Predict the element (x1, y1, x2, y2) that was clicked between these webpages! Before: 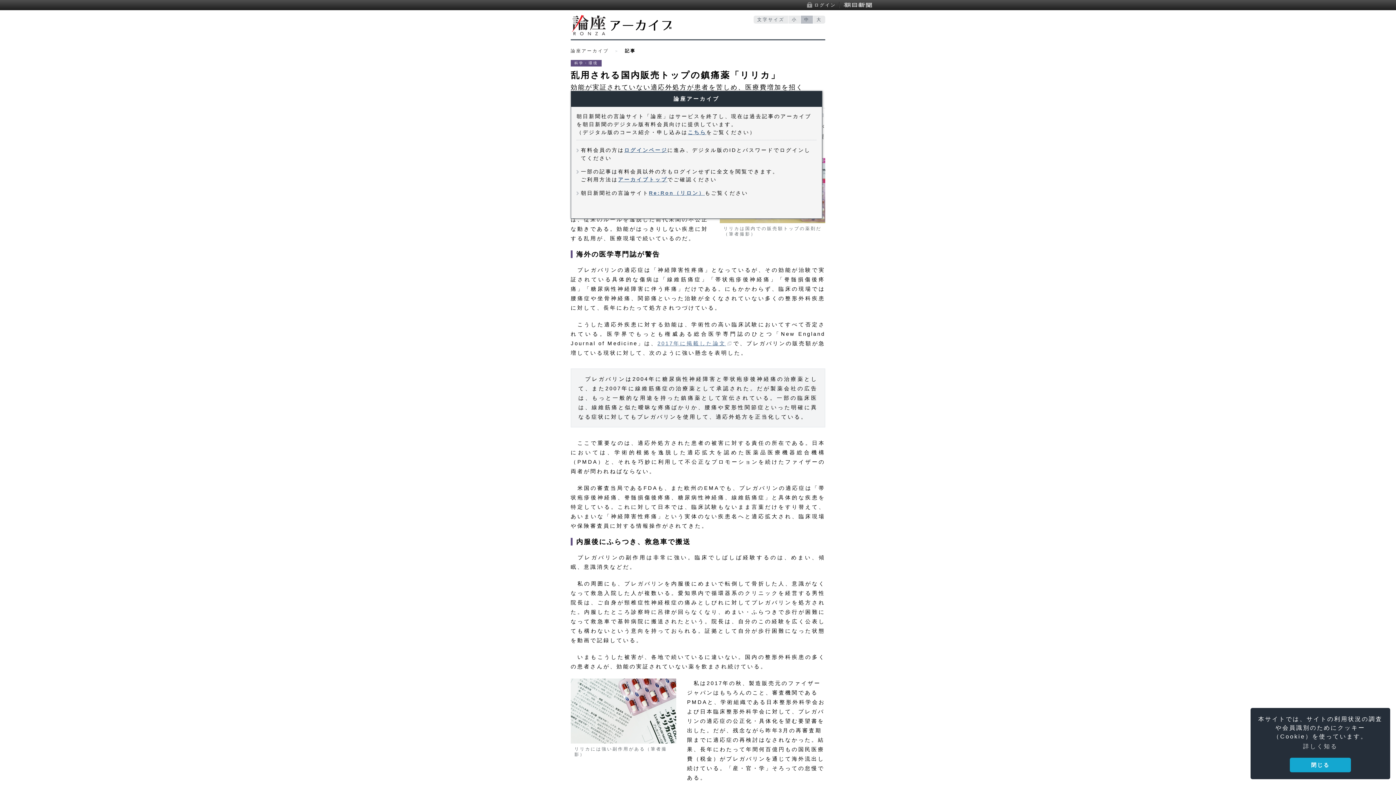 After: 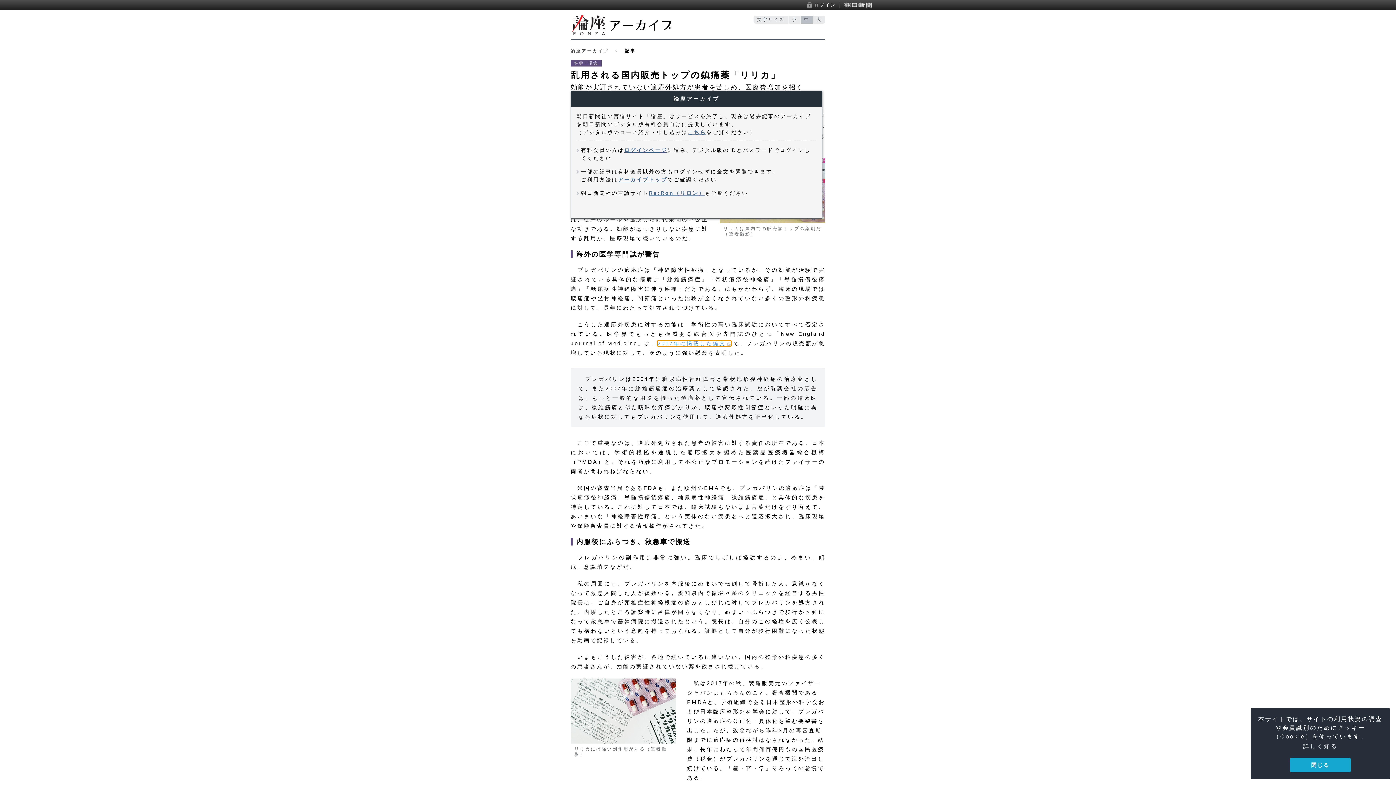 Action: label: 2017年に掲載した論文 bbox: (657, 340, 731, 346)